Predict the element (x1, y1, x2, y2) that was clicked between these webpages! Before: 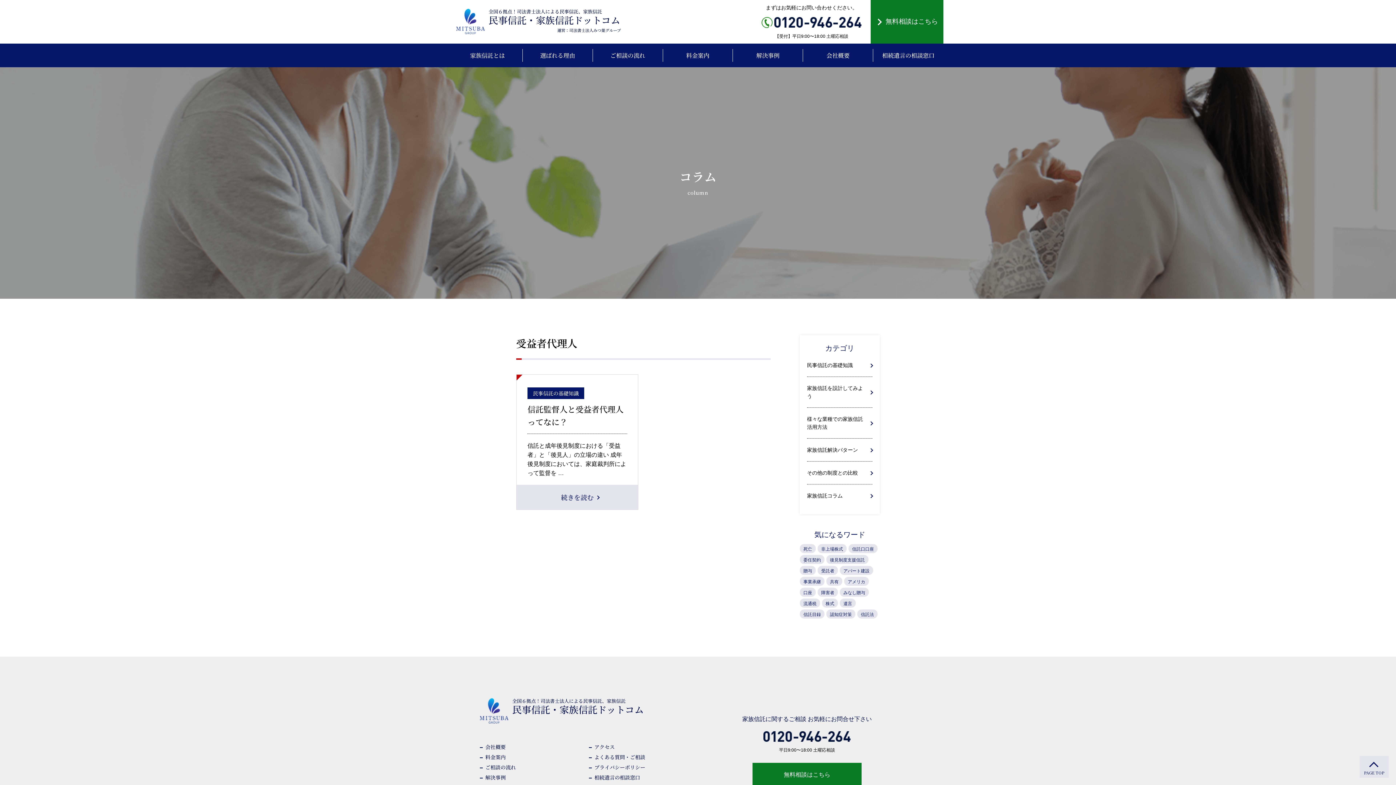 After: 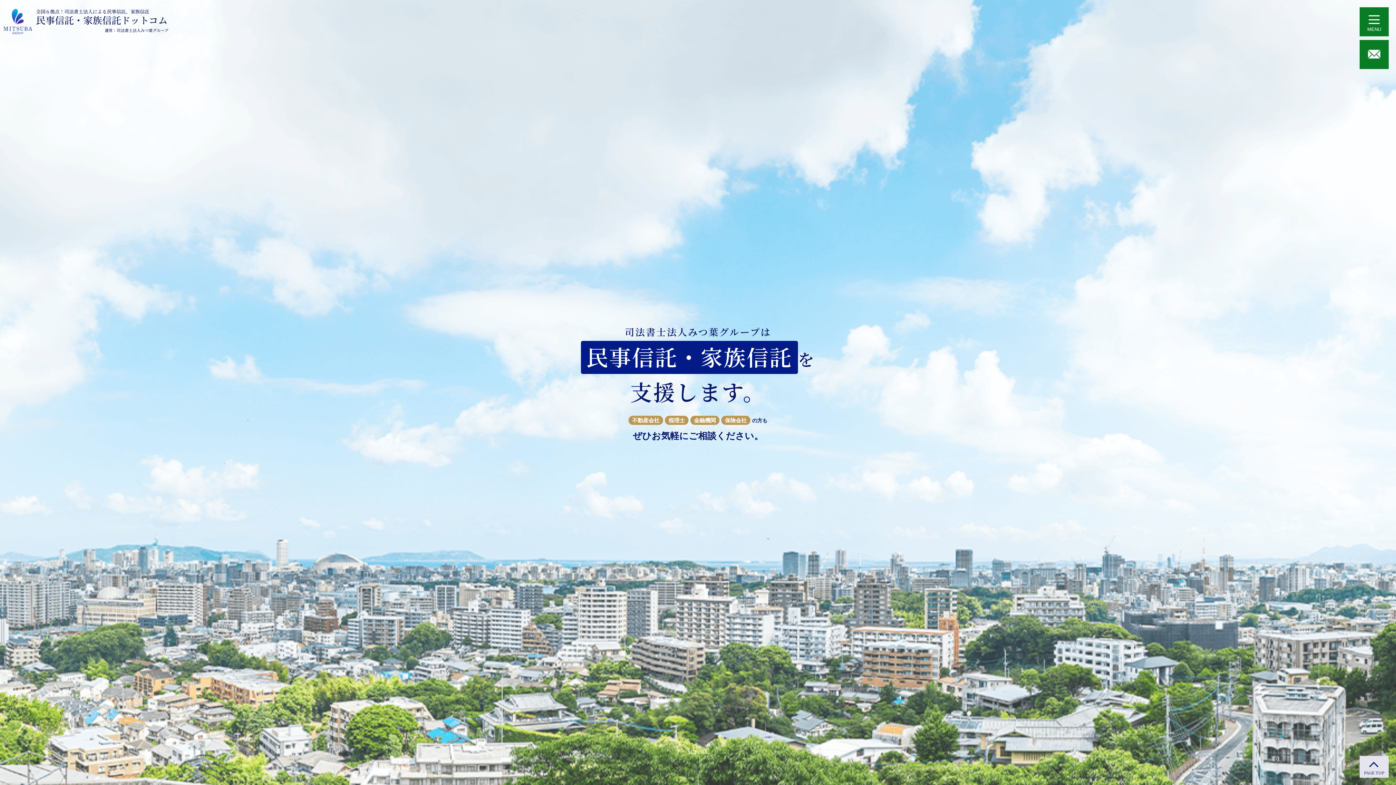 Action: bbox: (480, 698, 698, 715) label: 全国６拠点！司法書士法人による民事信託、家族信託
民事信託・家族信託ドットコム